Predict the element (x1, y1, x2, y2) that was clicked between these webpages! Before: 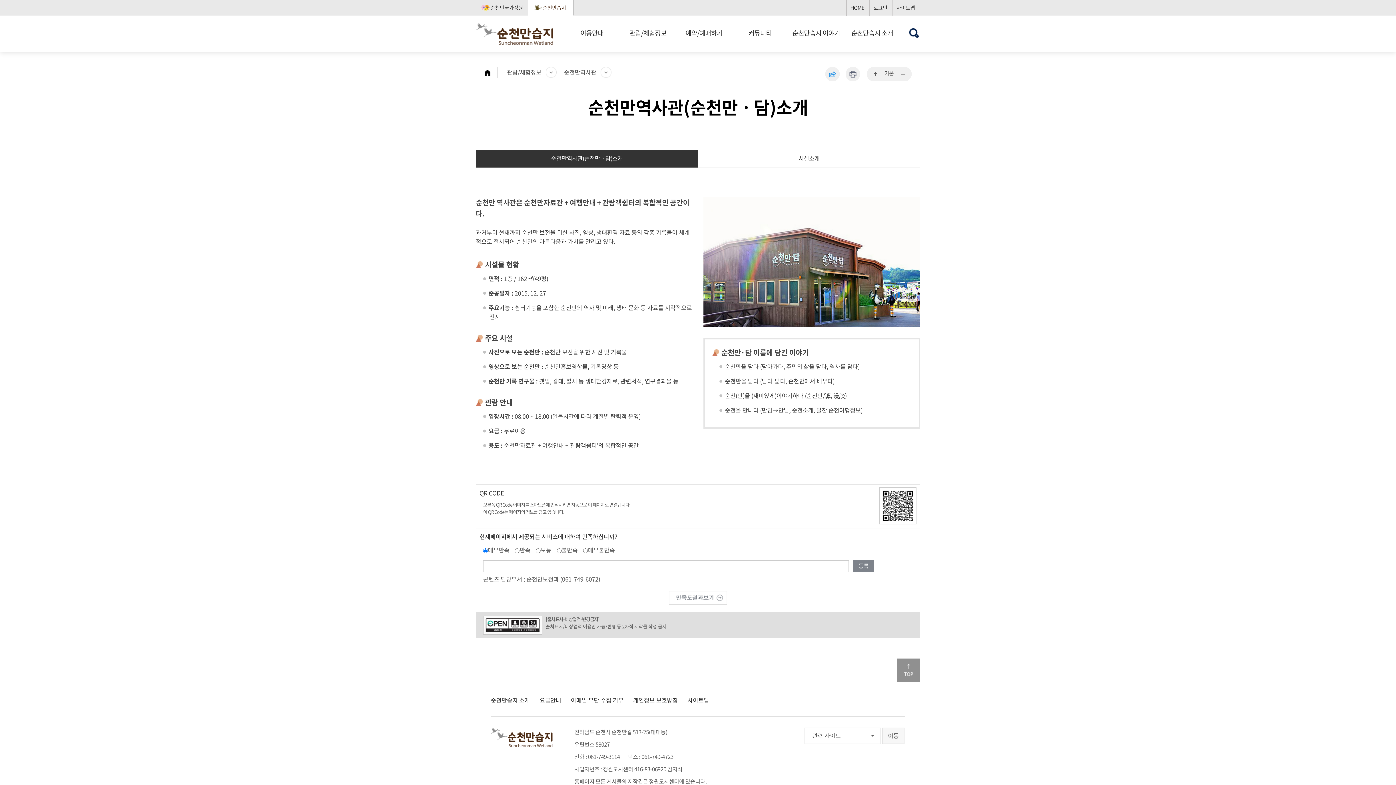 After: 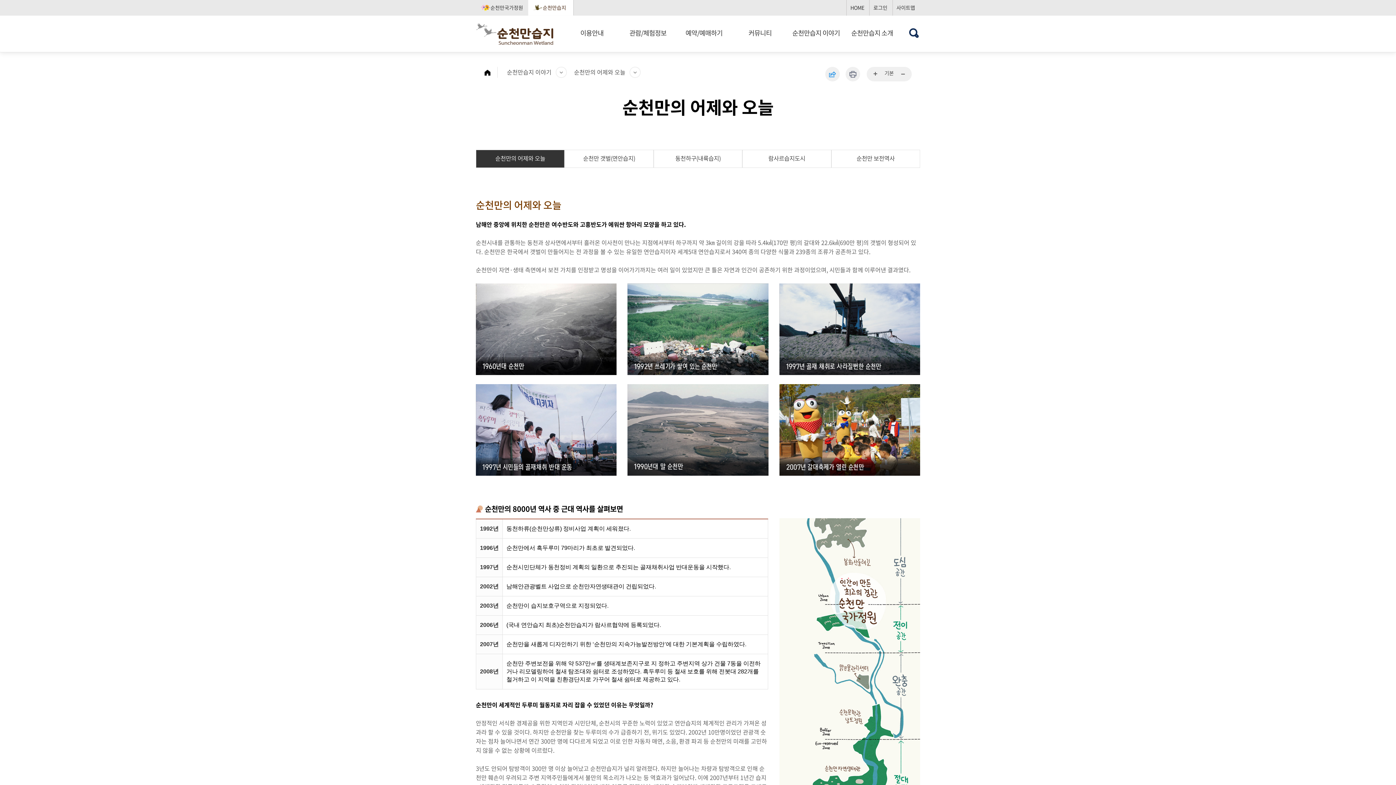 Action: label: 순천만습지 이야기 bbox: (789, 15, 843, 52)